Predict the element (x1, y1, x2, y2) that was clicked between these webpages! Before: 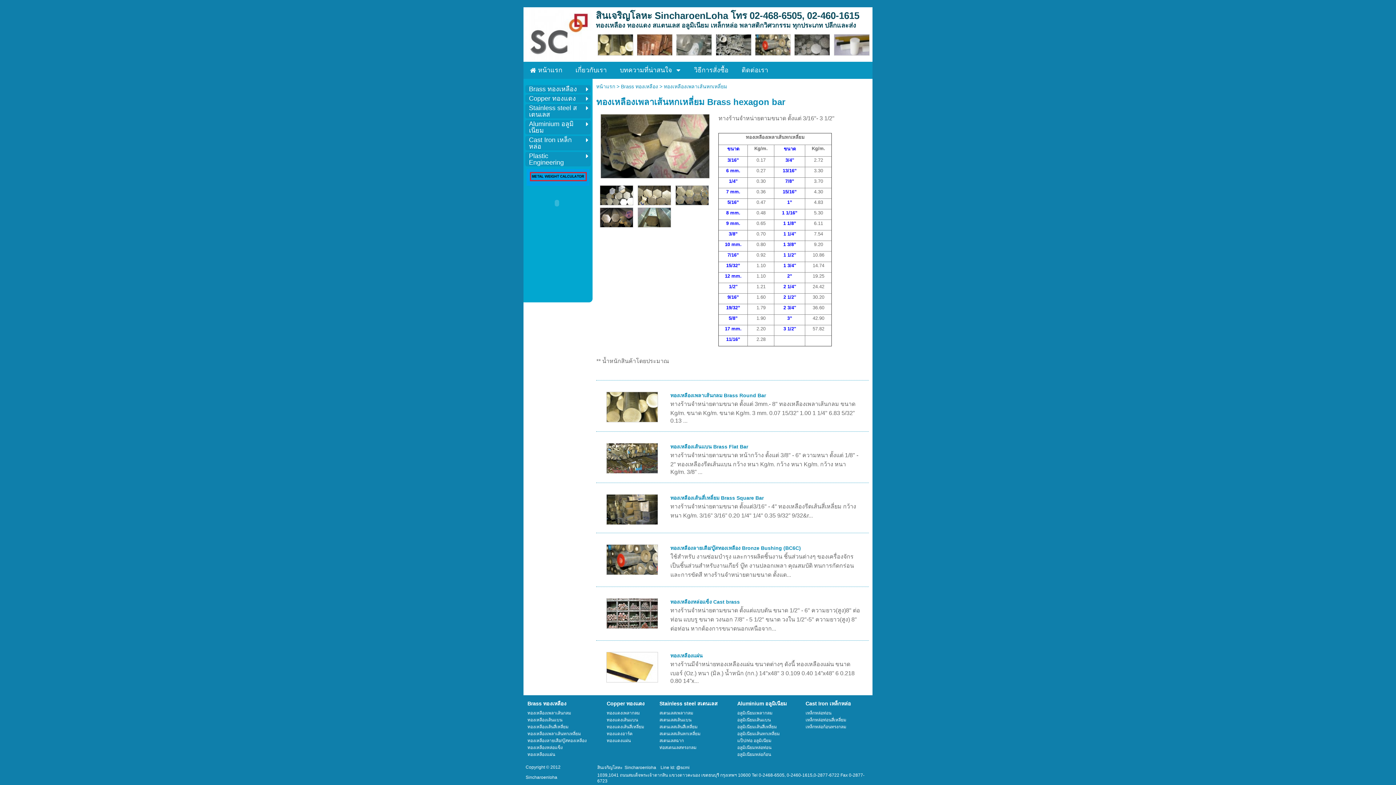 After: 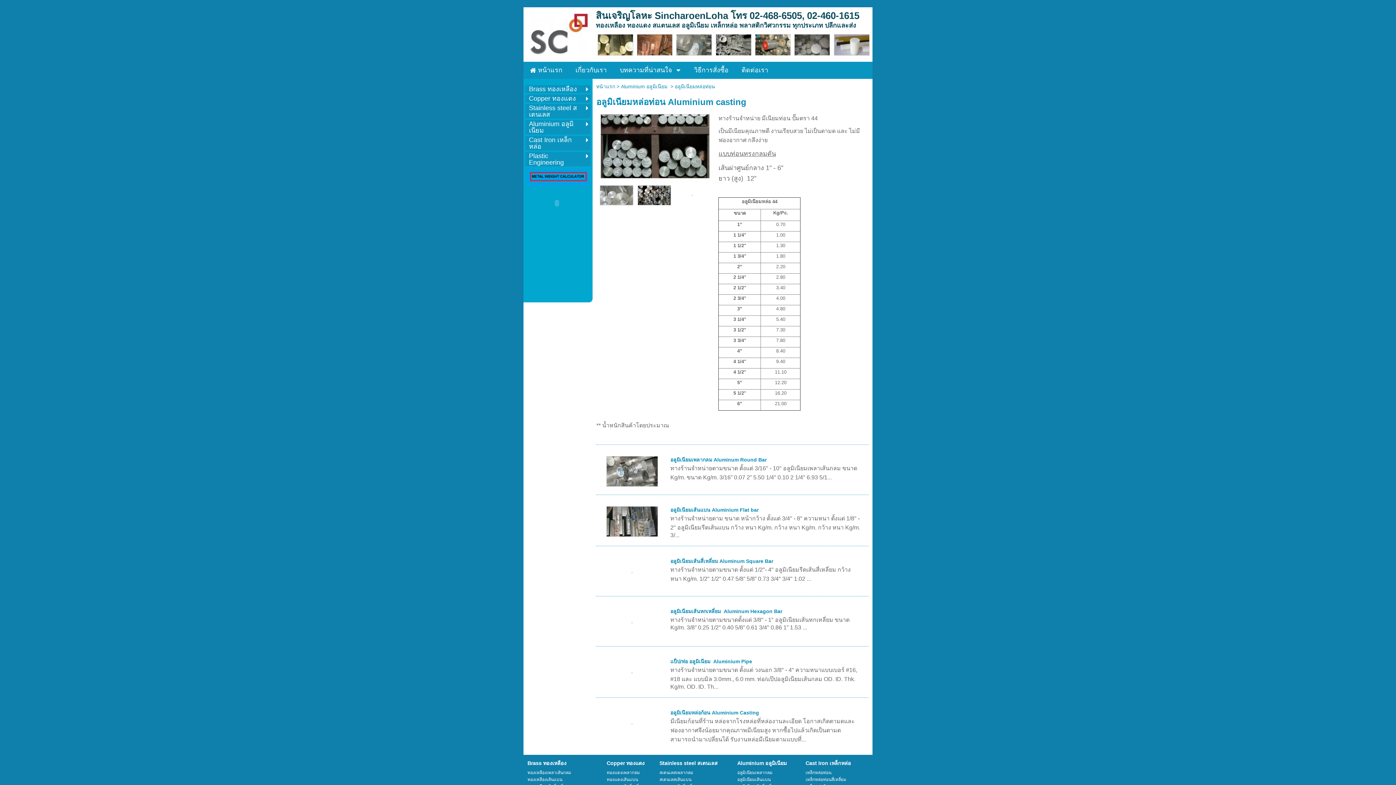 Action: bbox: (737, 744, 805, 751) label: อลูมิเนียมหล่อท่อน